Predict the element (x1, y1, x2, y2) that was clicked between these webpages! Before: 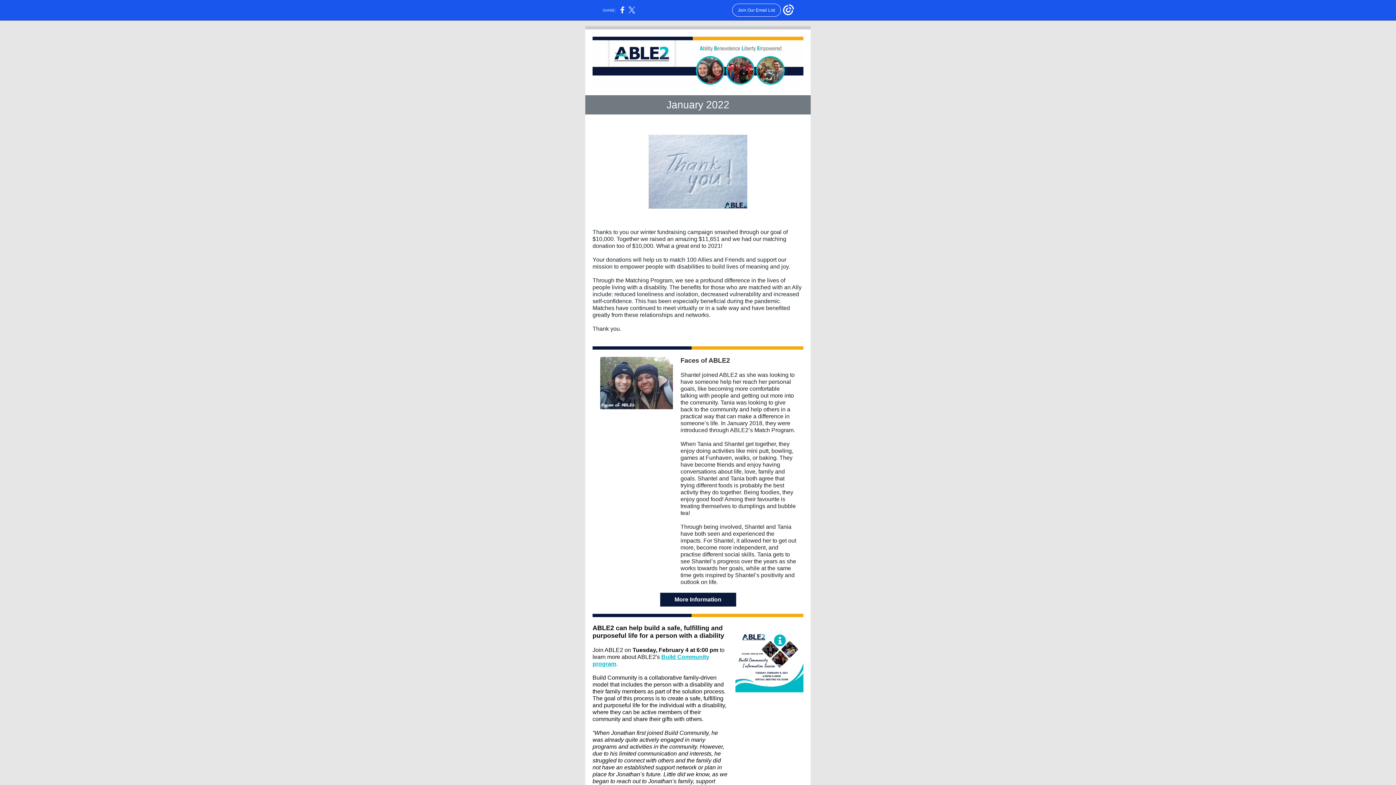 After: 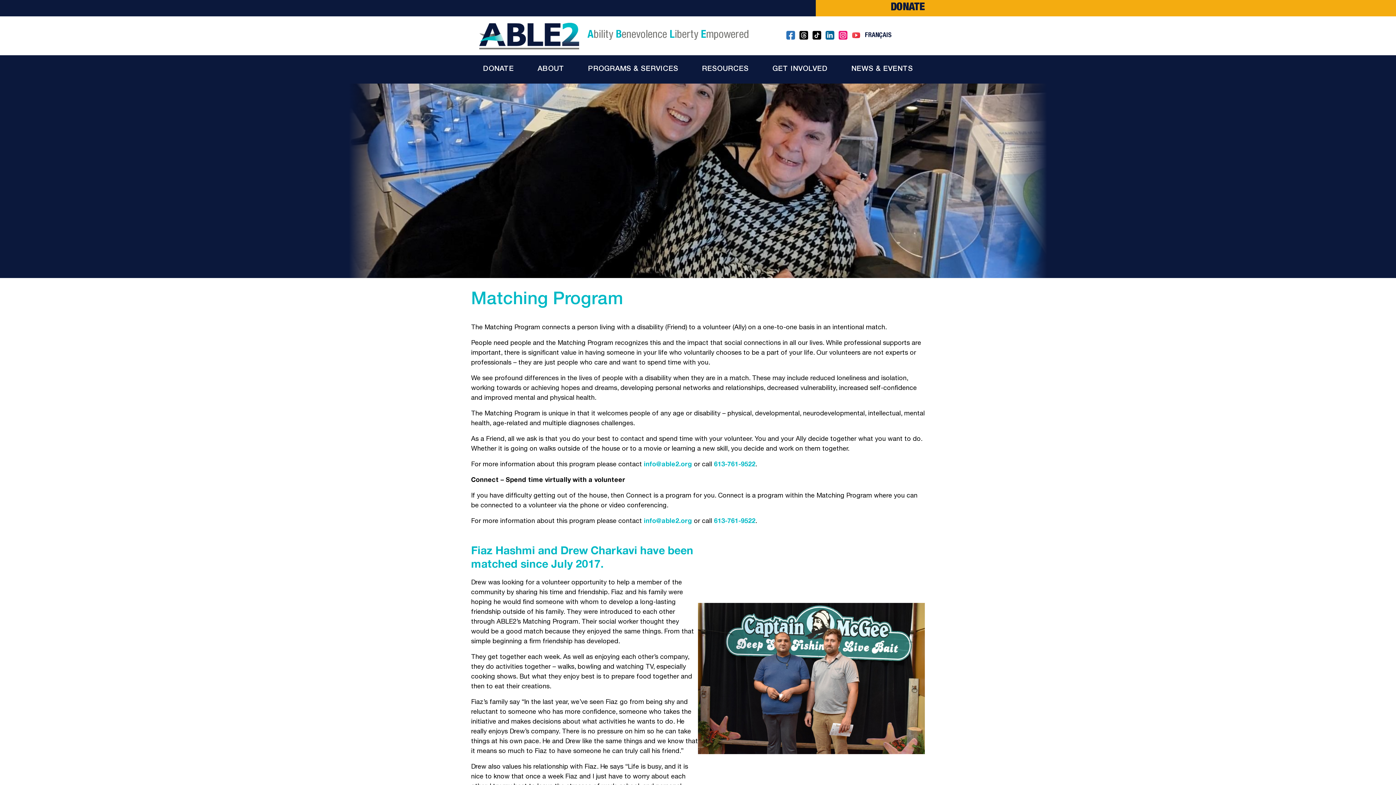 Action: bbox: (674, 596, 721, 602) label: More Information